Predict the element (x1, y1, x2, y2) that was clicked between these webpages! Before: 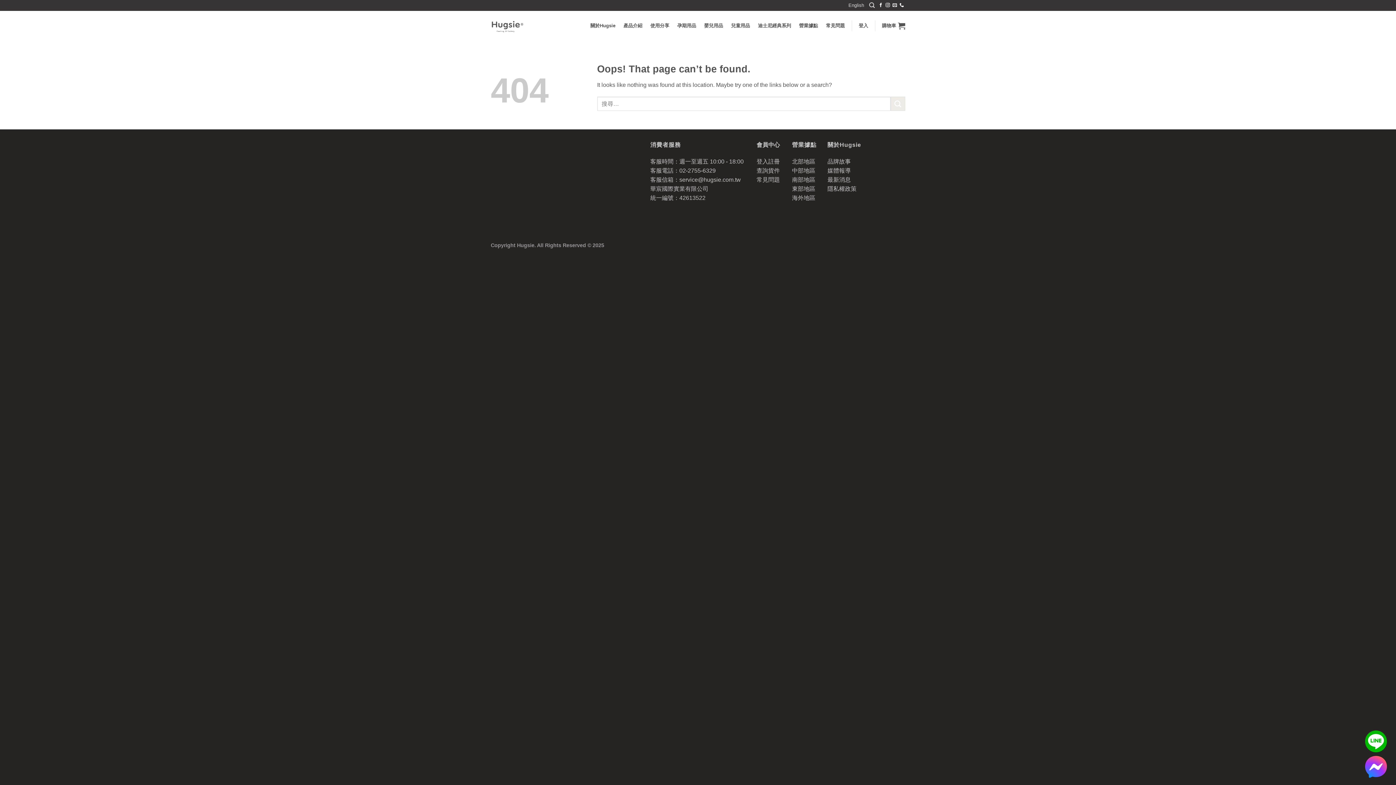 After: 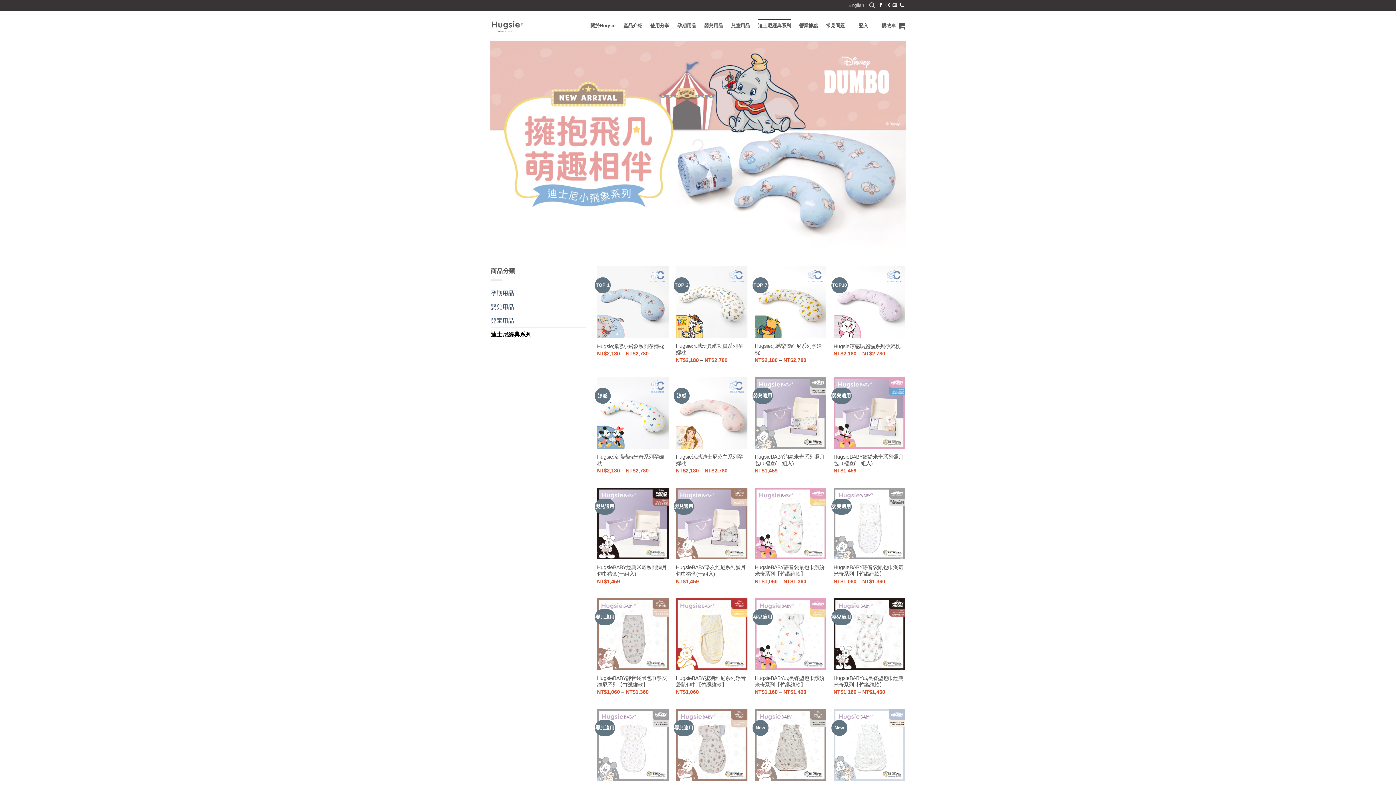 Action: label: 迪士尼經典系列 bbox: (758, 19, 791, 32)